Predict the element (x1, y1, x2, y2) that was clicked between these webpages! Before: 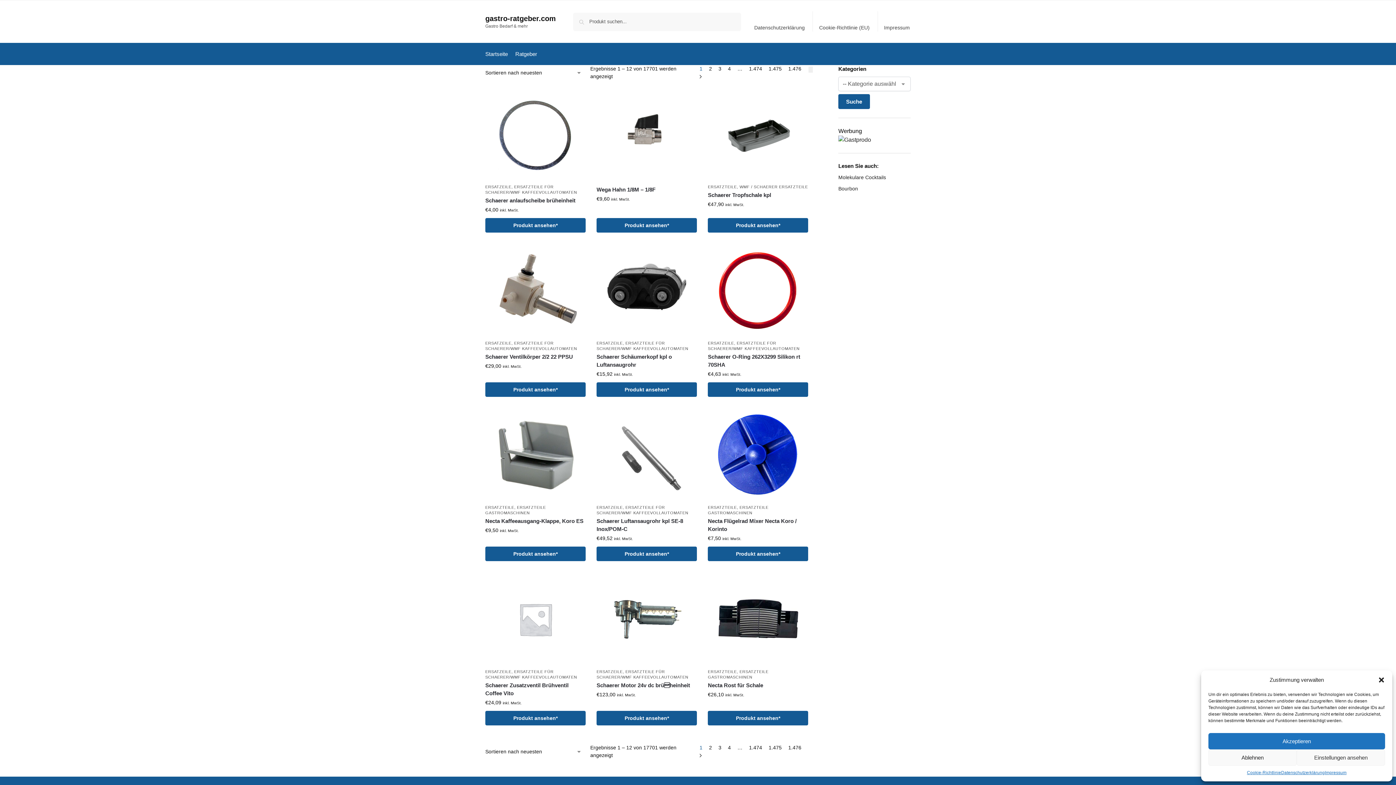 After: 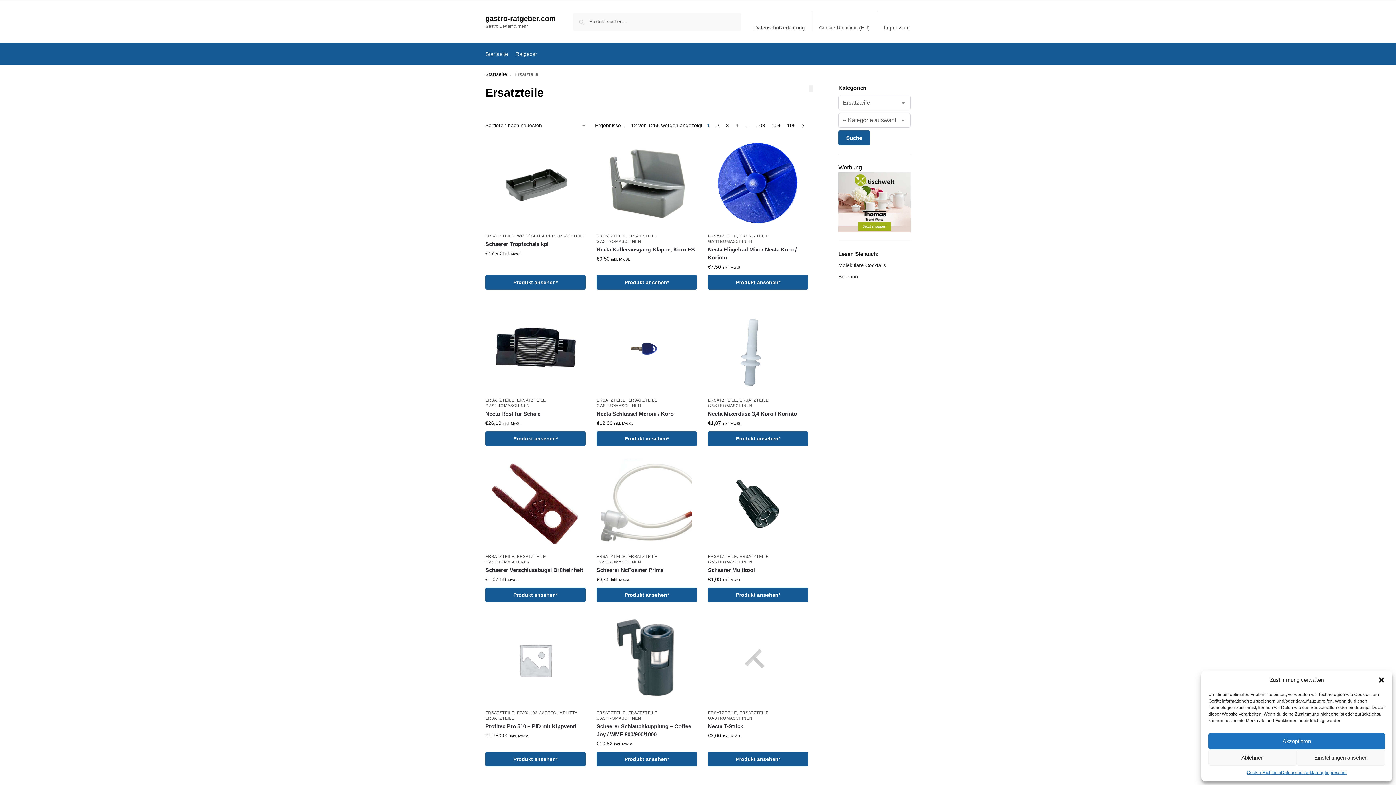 Action: label: ERSATZTEILE bbox: (708, 505, 737, 509)